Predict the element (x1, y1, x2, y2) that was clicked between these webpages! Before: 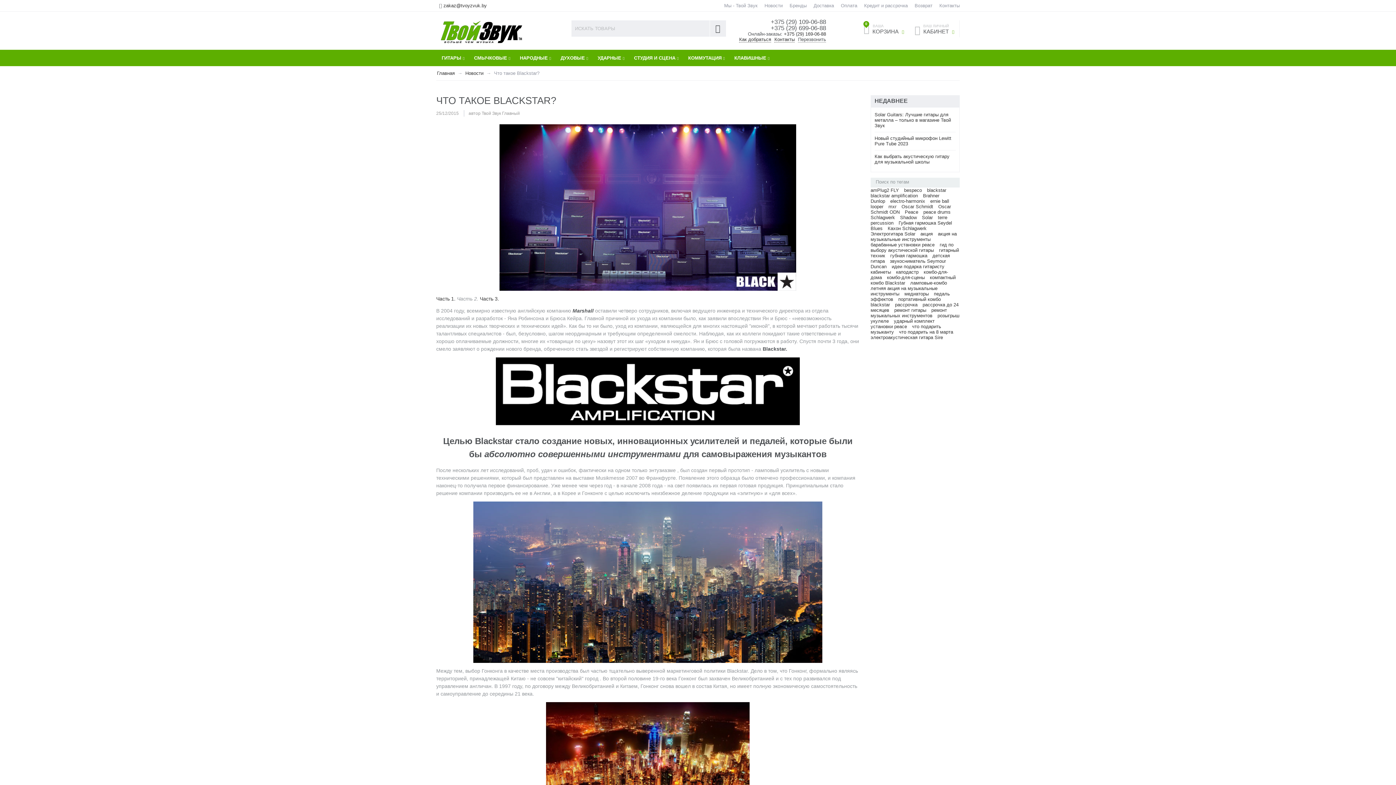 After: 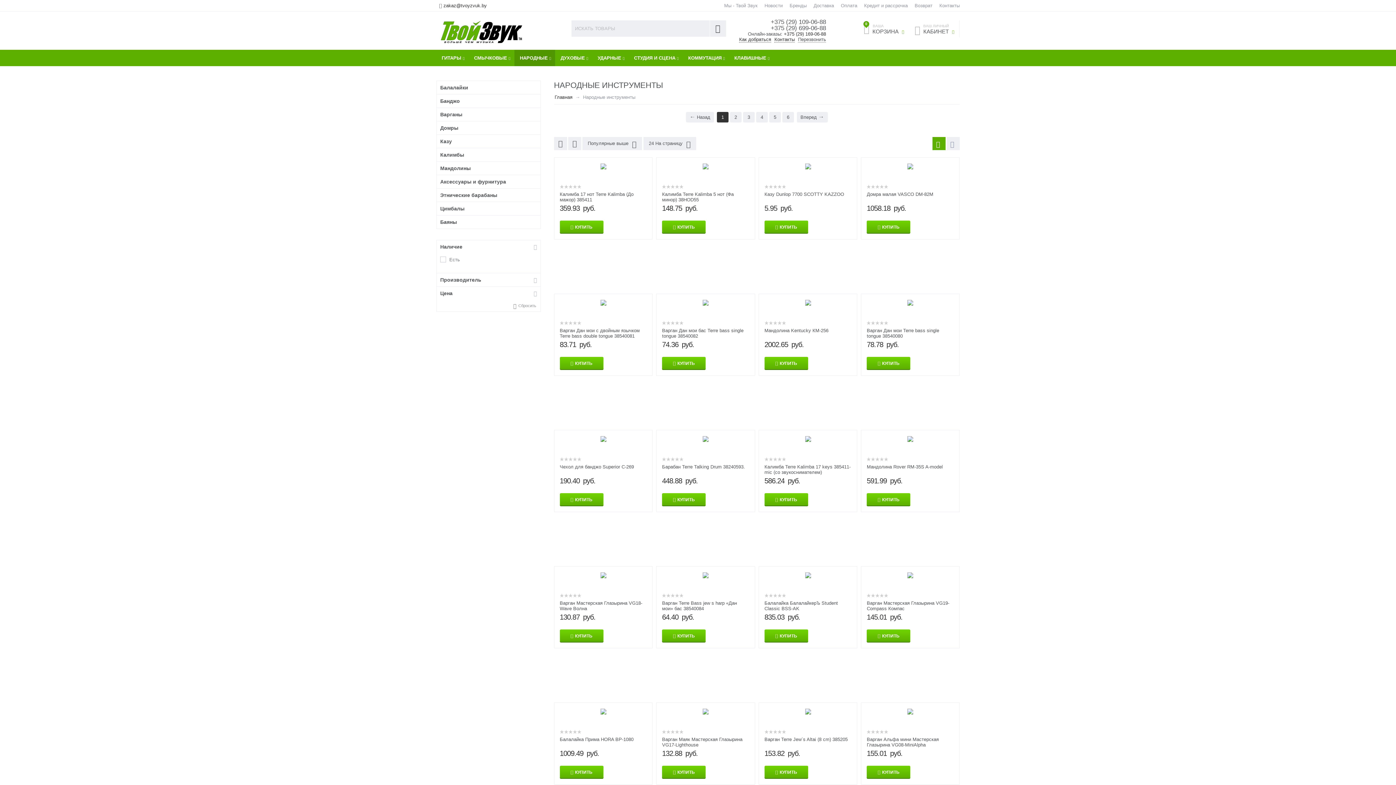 Action: bbox: (514, 49, 555, 66) label: НАРОДНЫЕ